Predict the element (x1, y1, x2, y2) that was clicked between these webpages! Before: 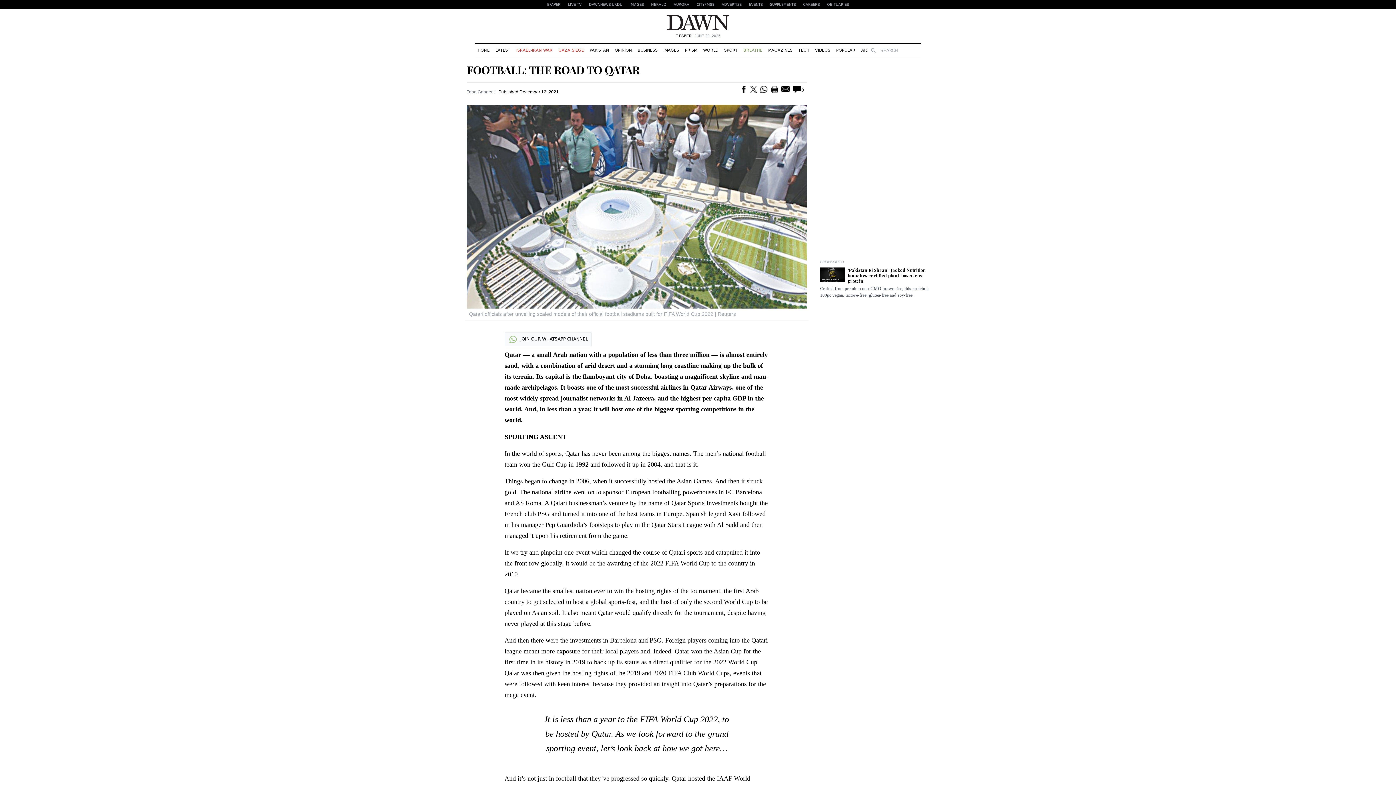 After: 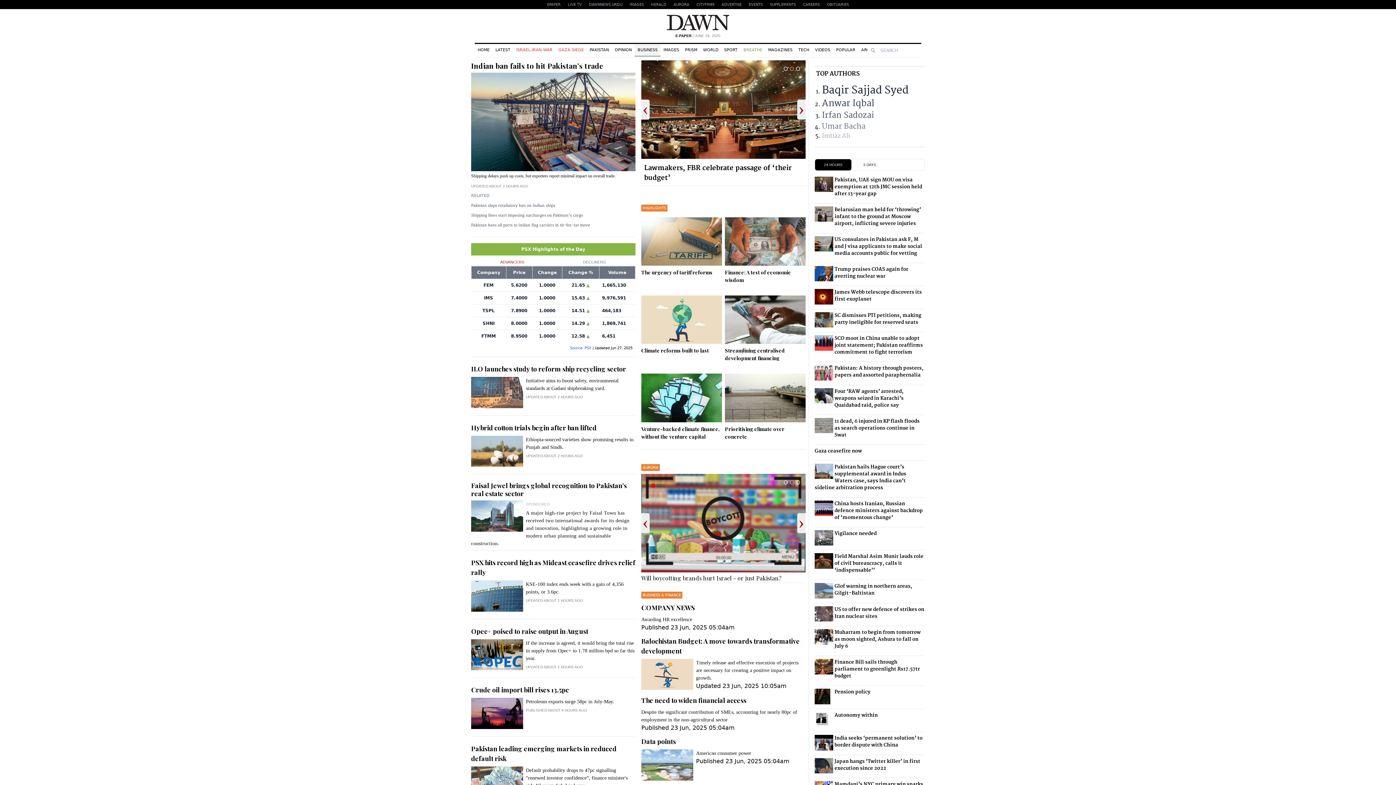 Action: bbox: (634, 44, 660, 56) label: BUSINESS